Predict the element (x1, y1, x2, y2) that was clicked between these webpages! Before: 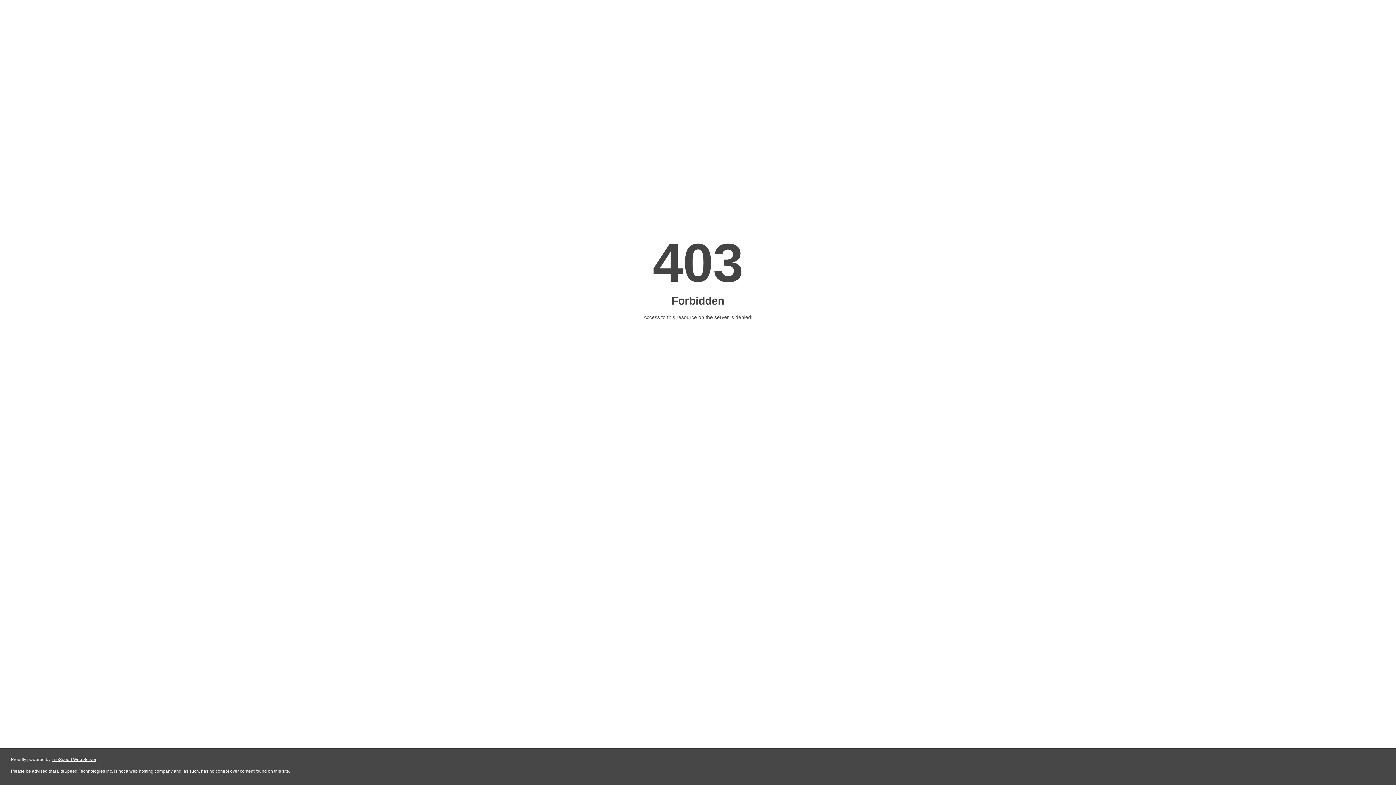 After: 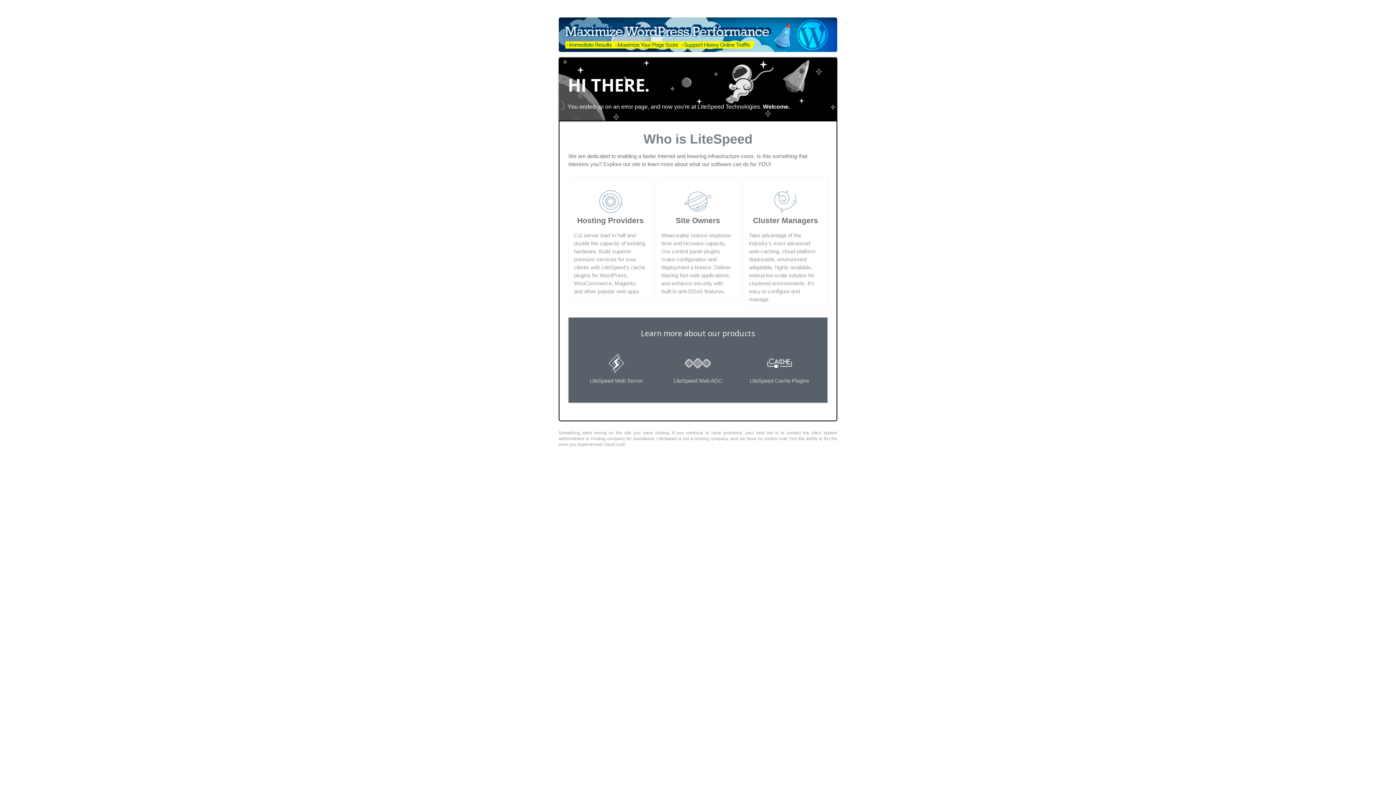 Action: label: LiteSpeed Web Server bbox: (51, 757, 96, 762)